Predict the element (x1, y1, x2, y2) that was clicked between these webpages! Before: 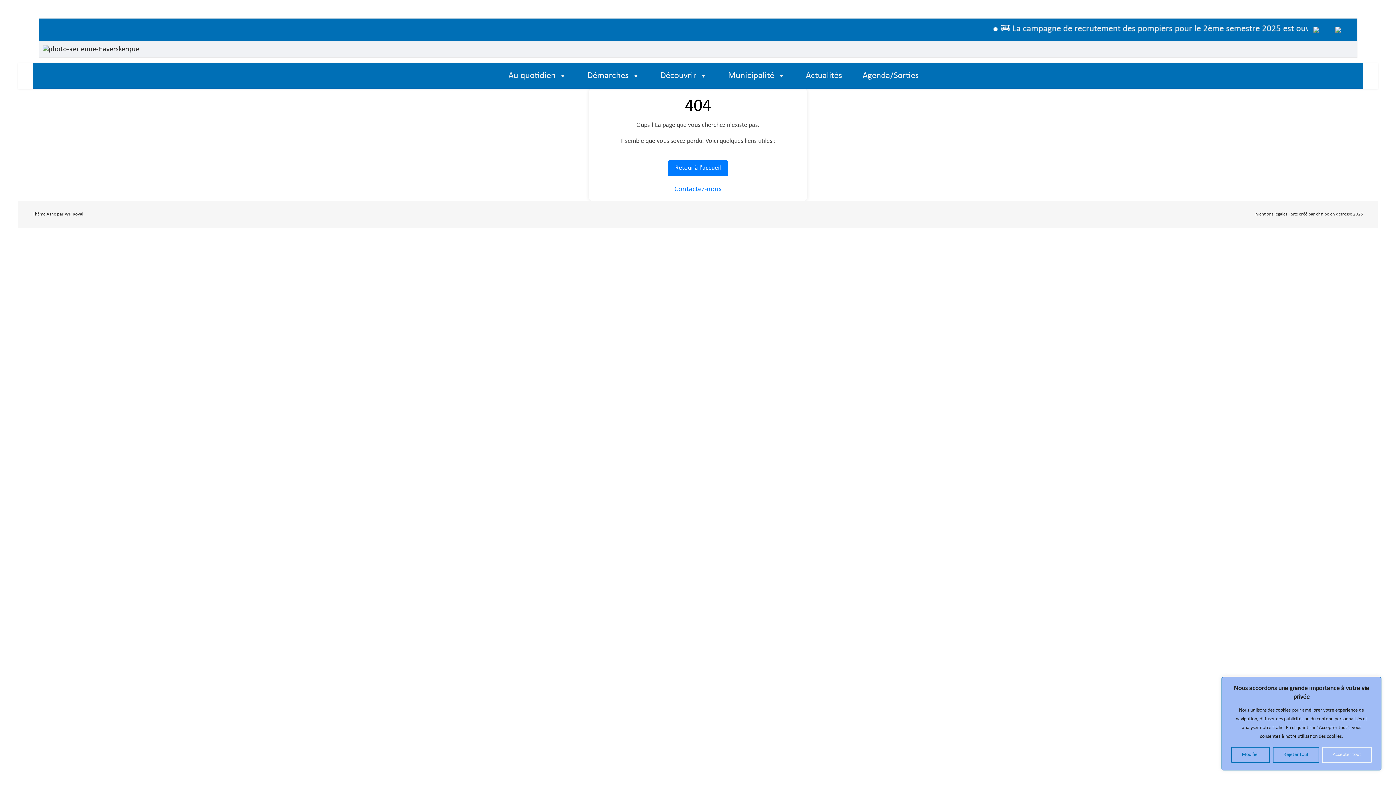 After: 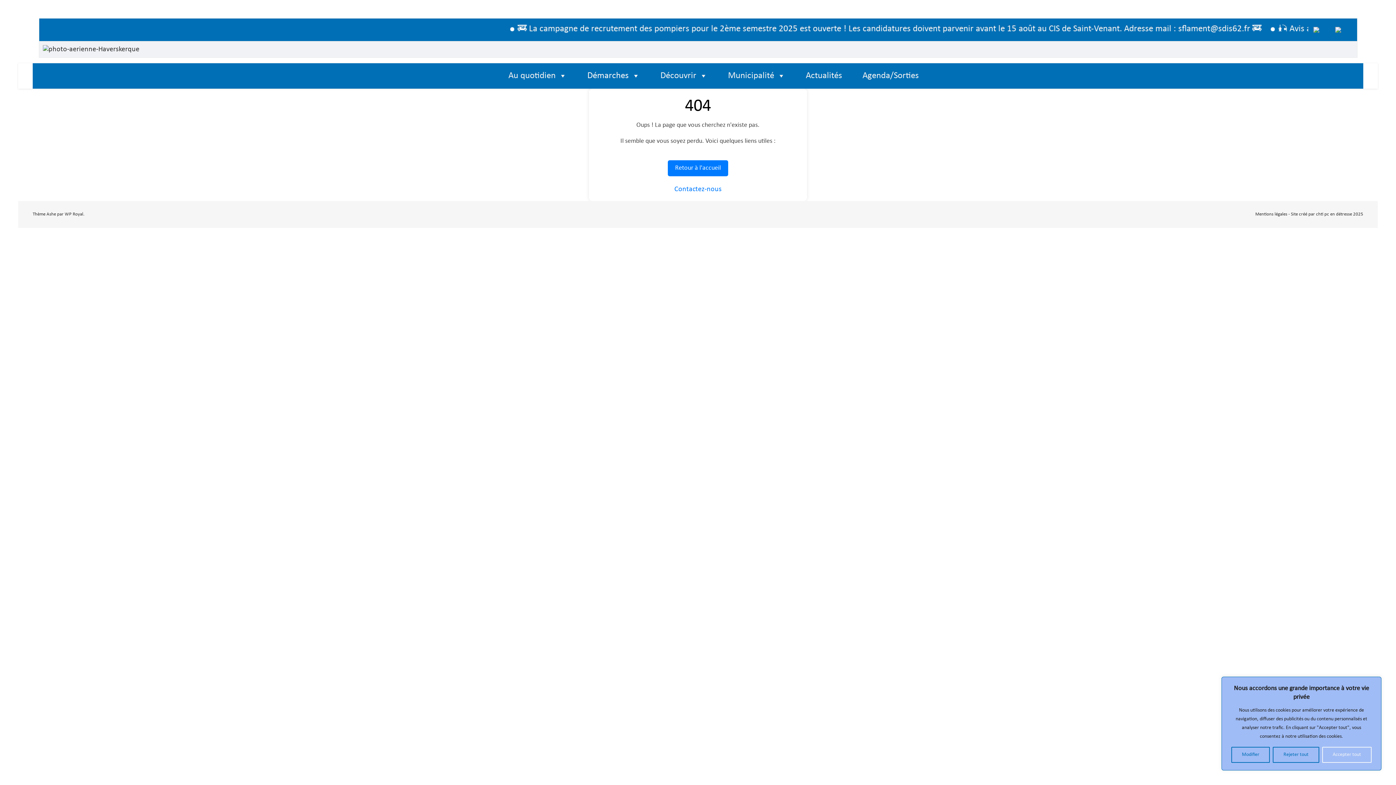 Action: bbox: (1331, 26, 1353, 33)